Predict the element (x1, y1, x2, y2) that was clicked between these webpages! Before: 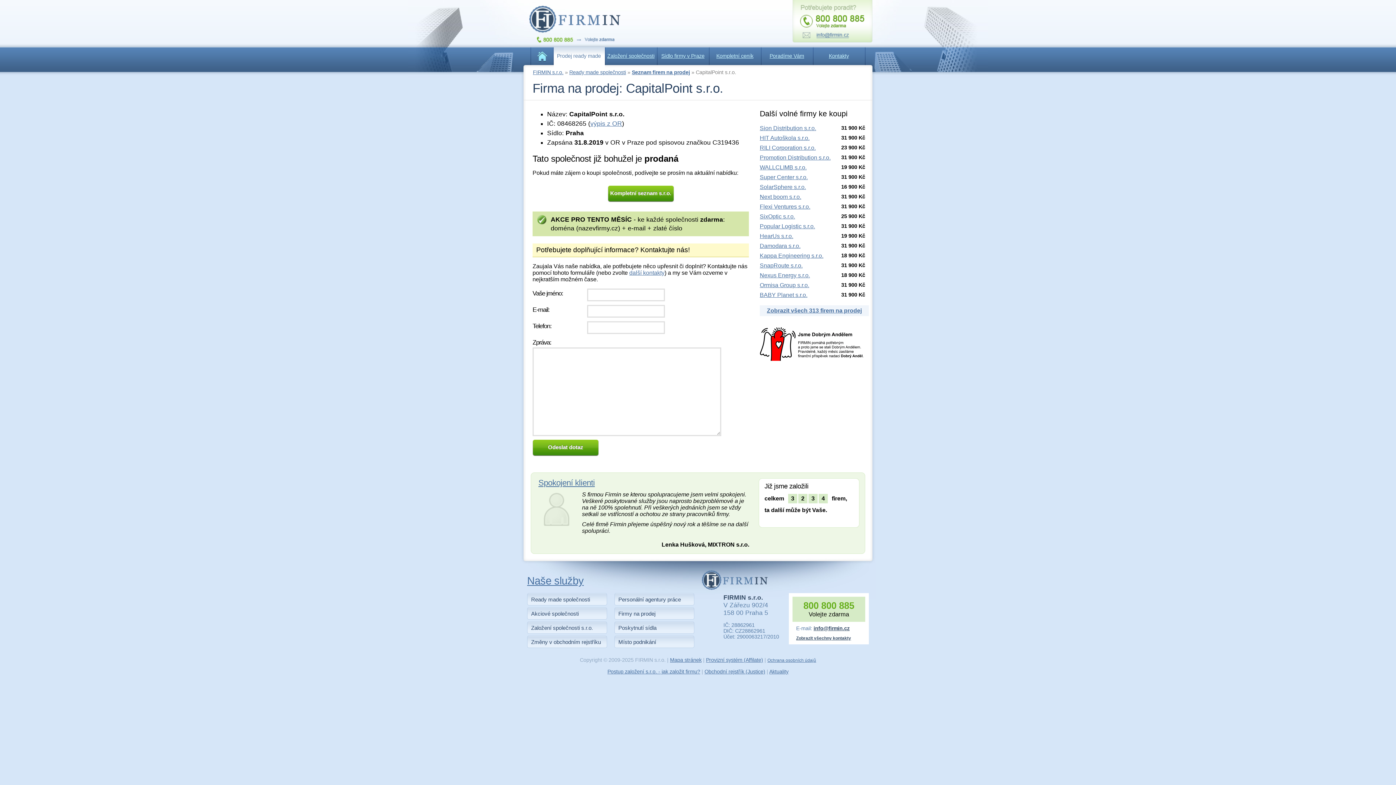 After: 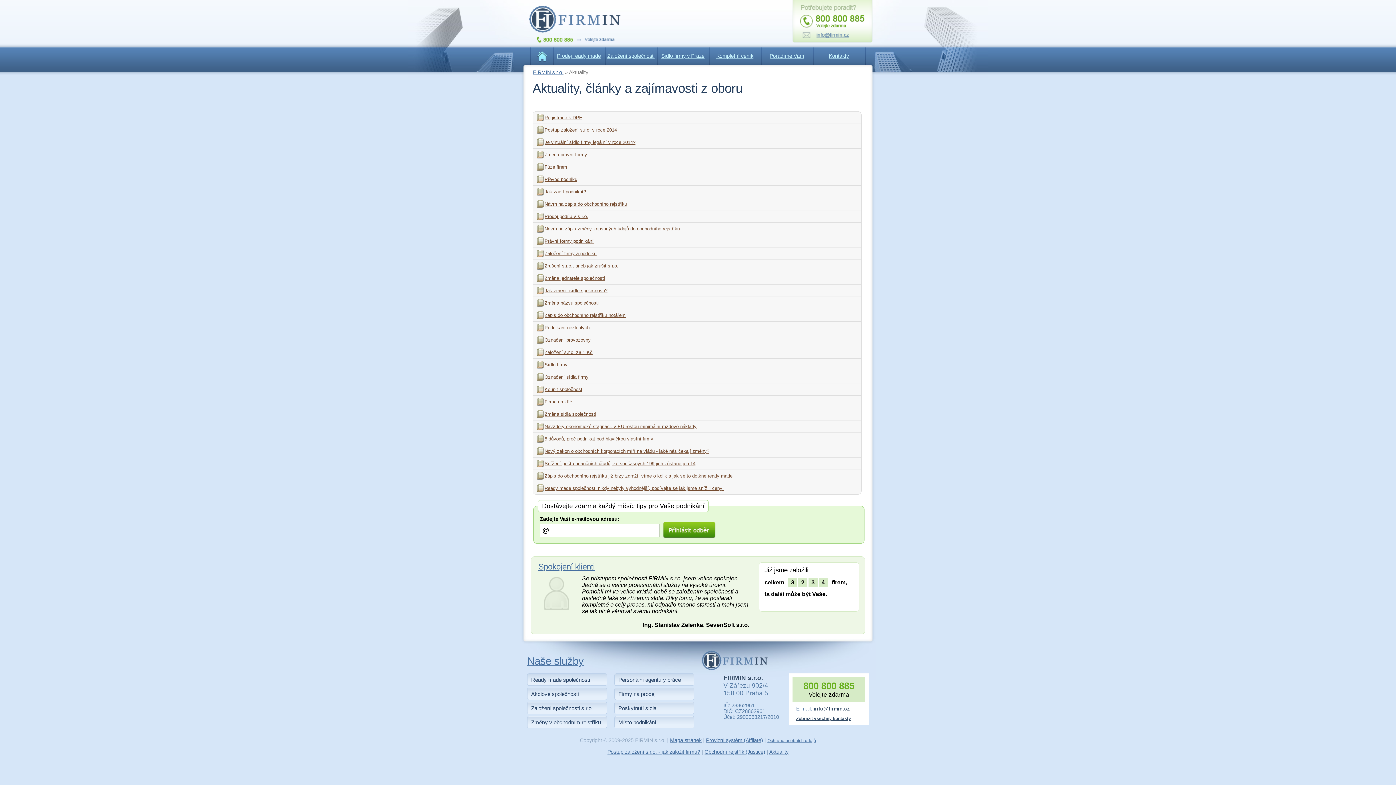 Action: label: Aktuality bbox: (769, 668, 788, 674)